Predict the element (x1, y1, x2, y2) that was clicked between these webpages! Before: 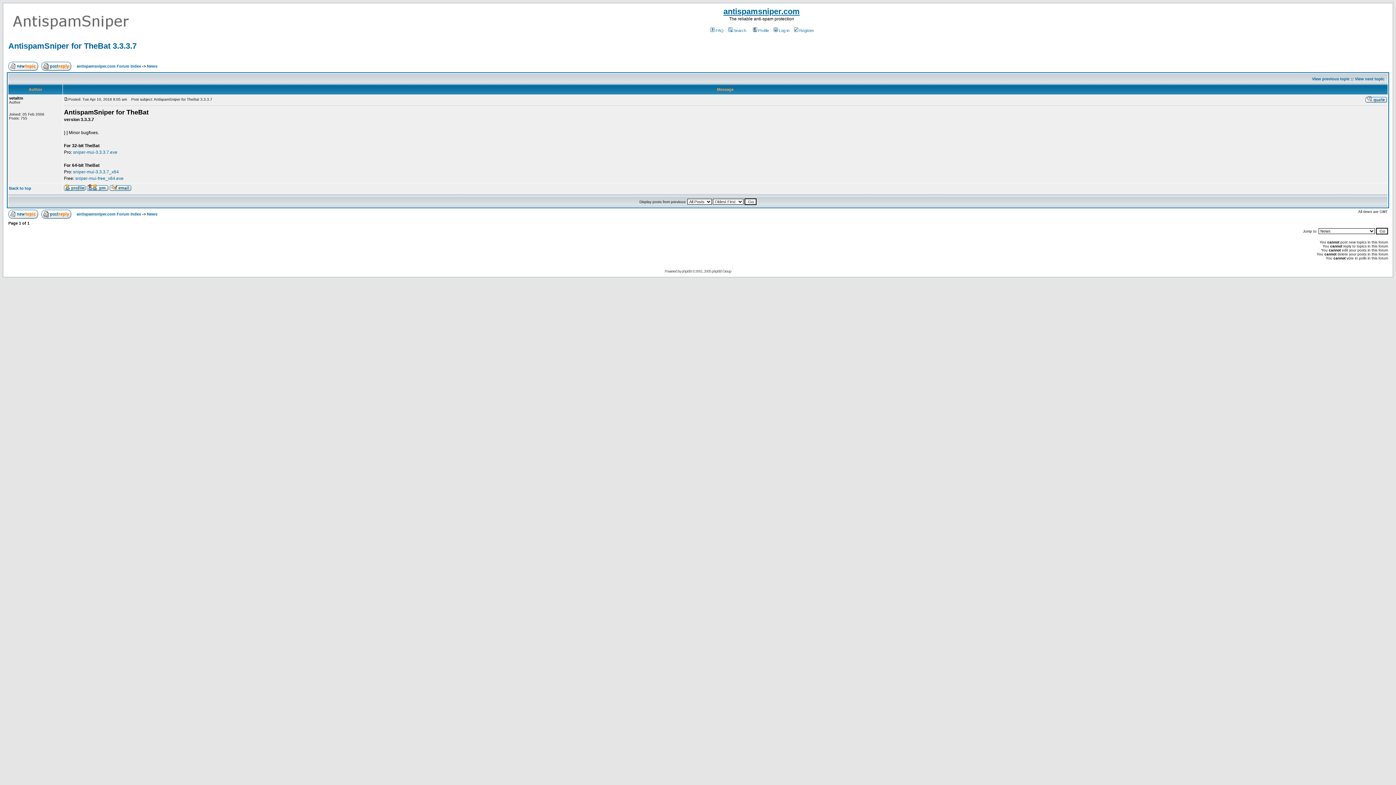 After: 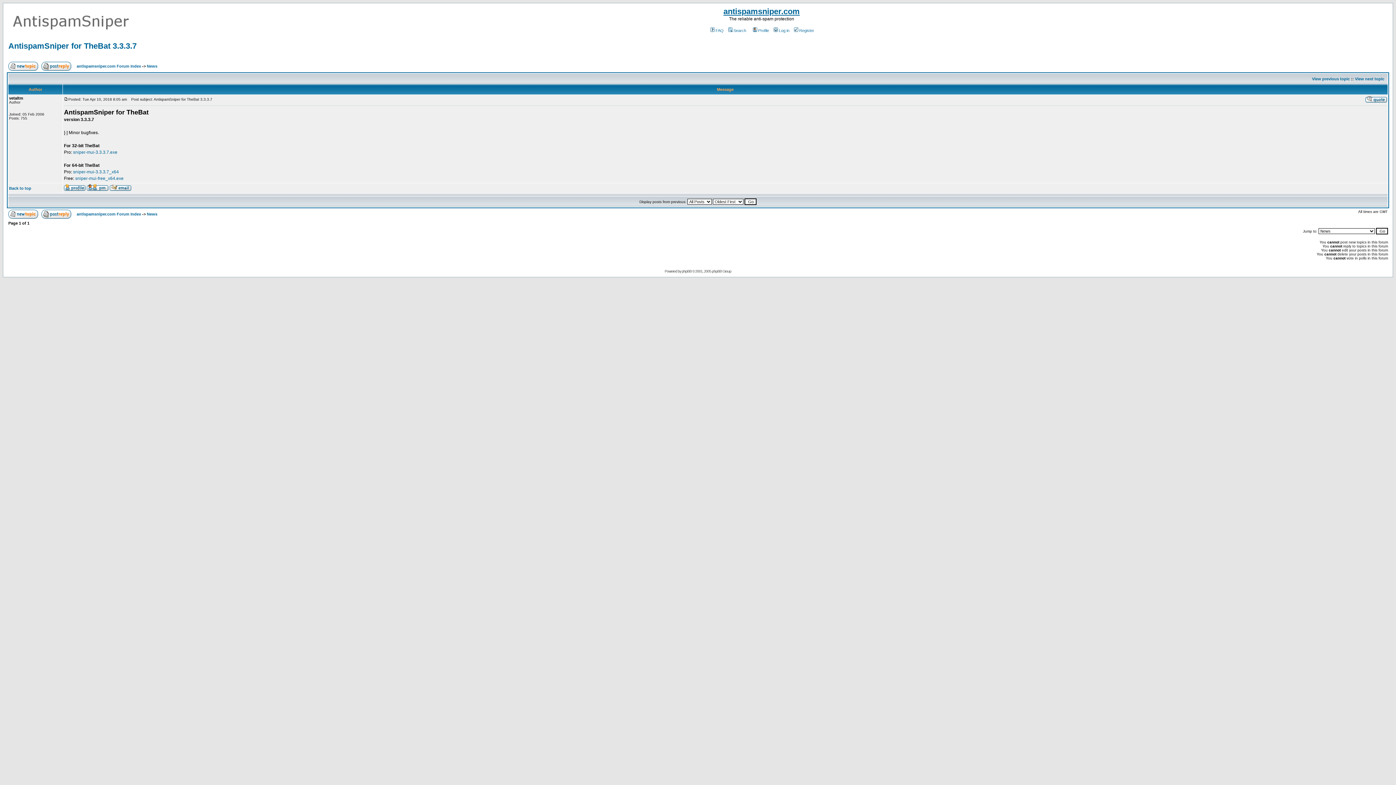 Action: label: AntispamSniper for TheBat 3.3.3.7 bbox: (8, 41, 136, 50)